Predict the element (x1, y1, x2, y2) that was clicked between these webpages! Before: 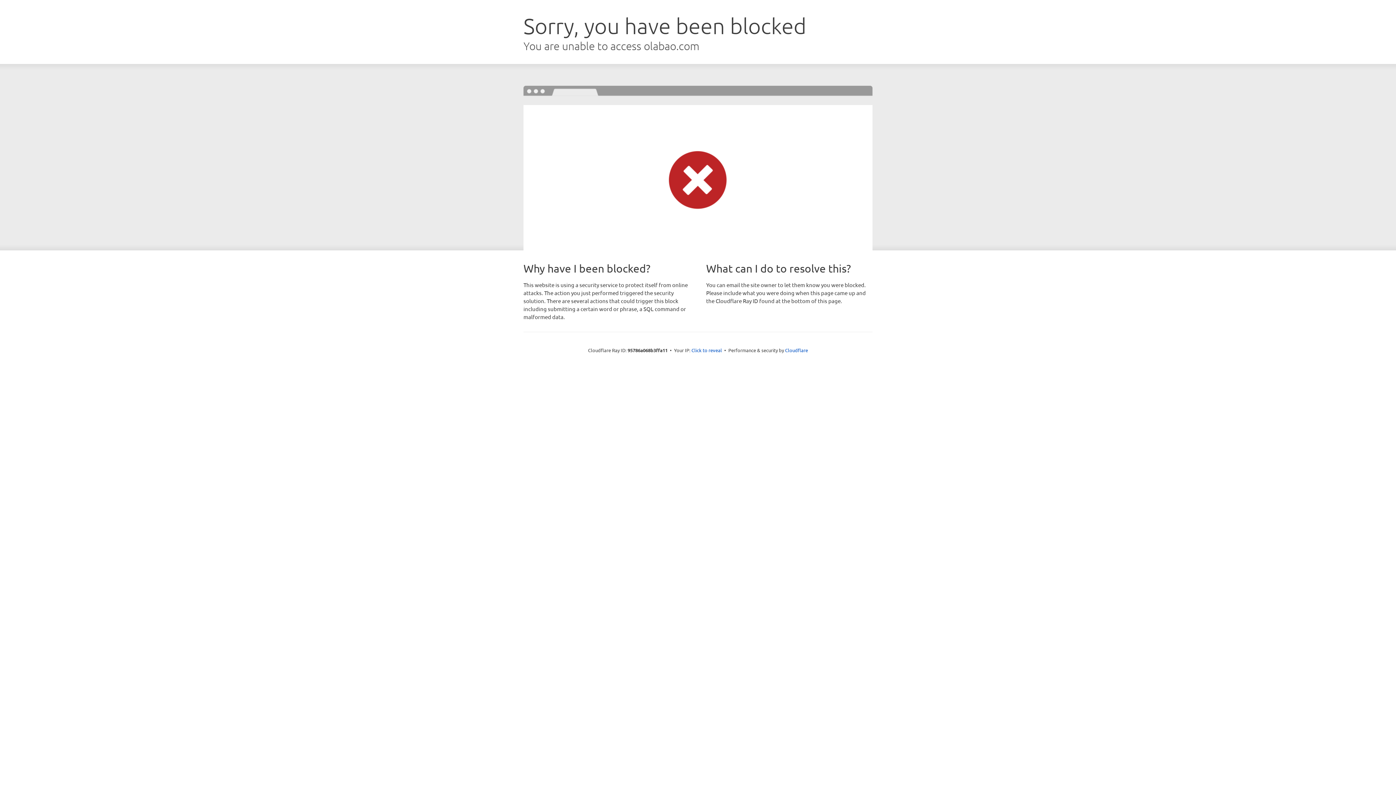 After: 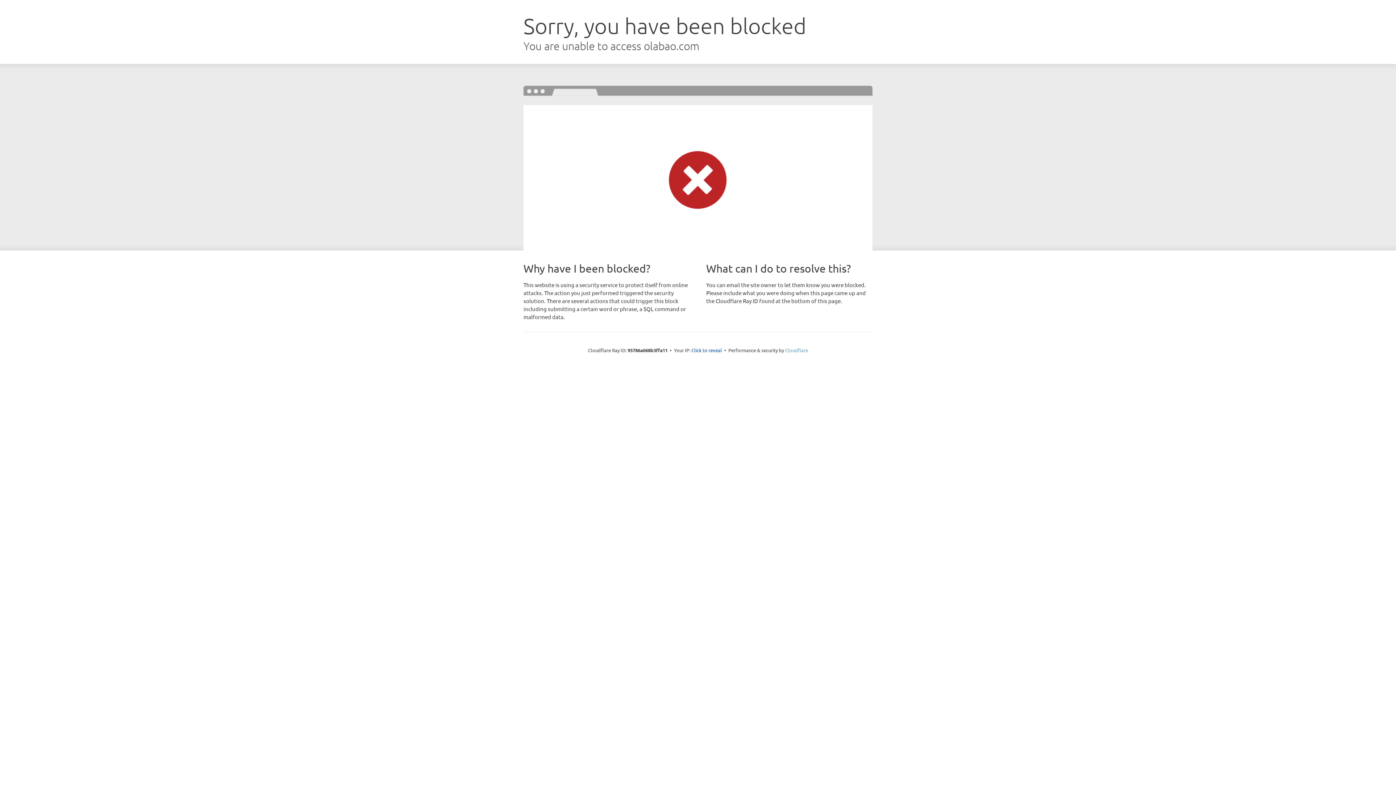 Action: bbox: (785, 347, 808, 353) label: Cloudflare